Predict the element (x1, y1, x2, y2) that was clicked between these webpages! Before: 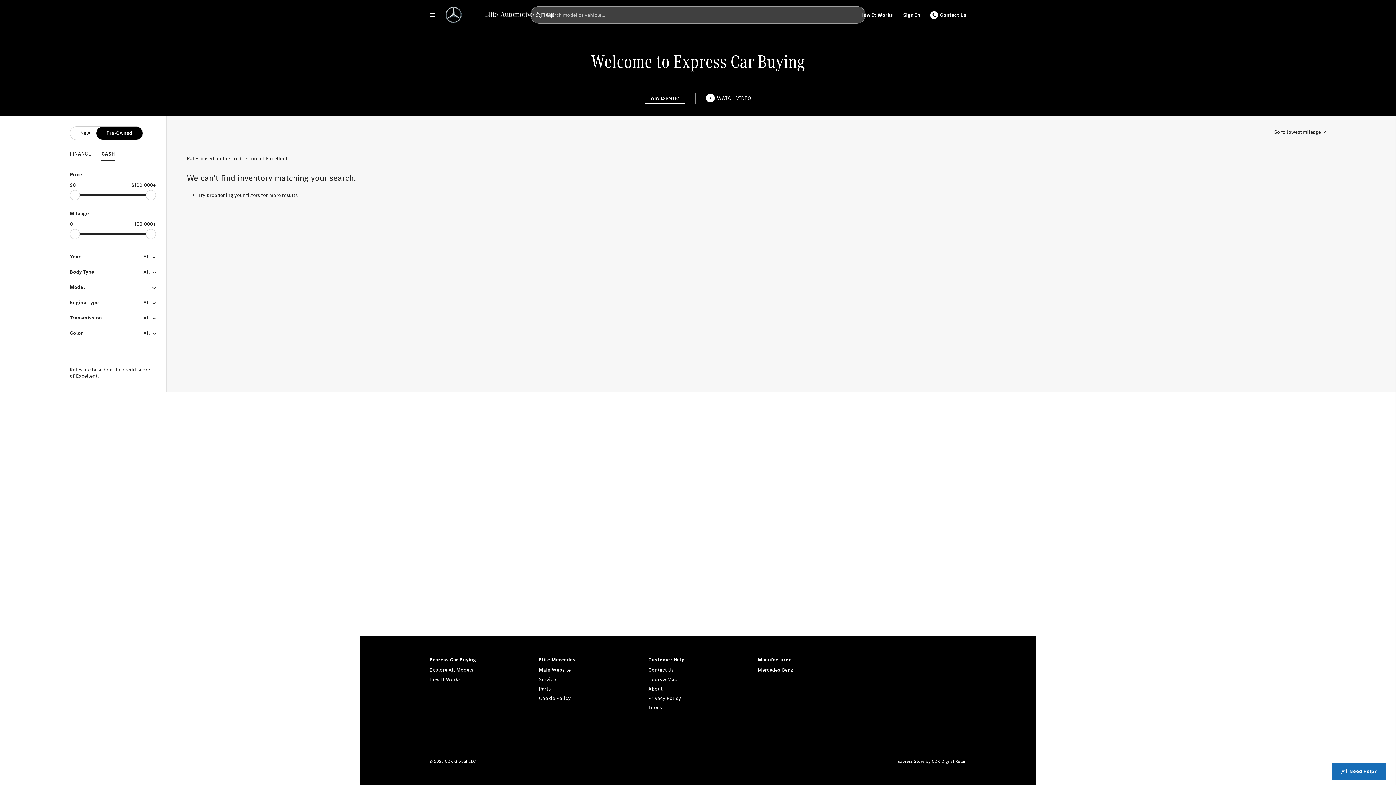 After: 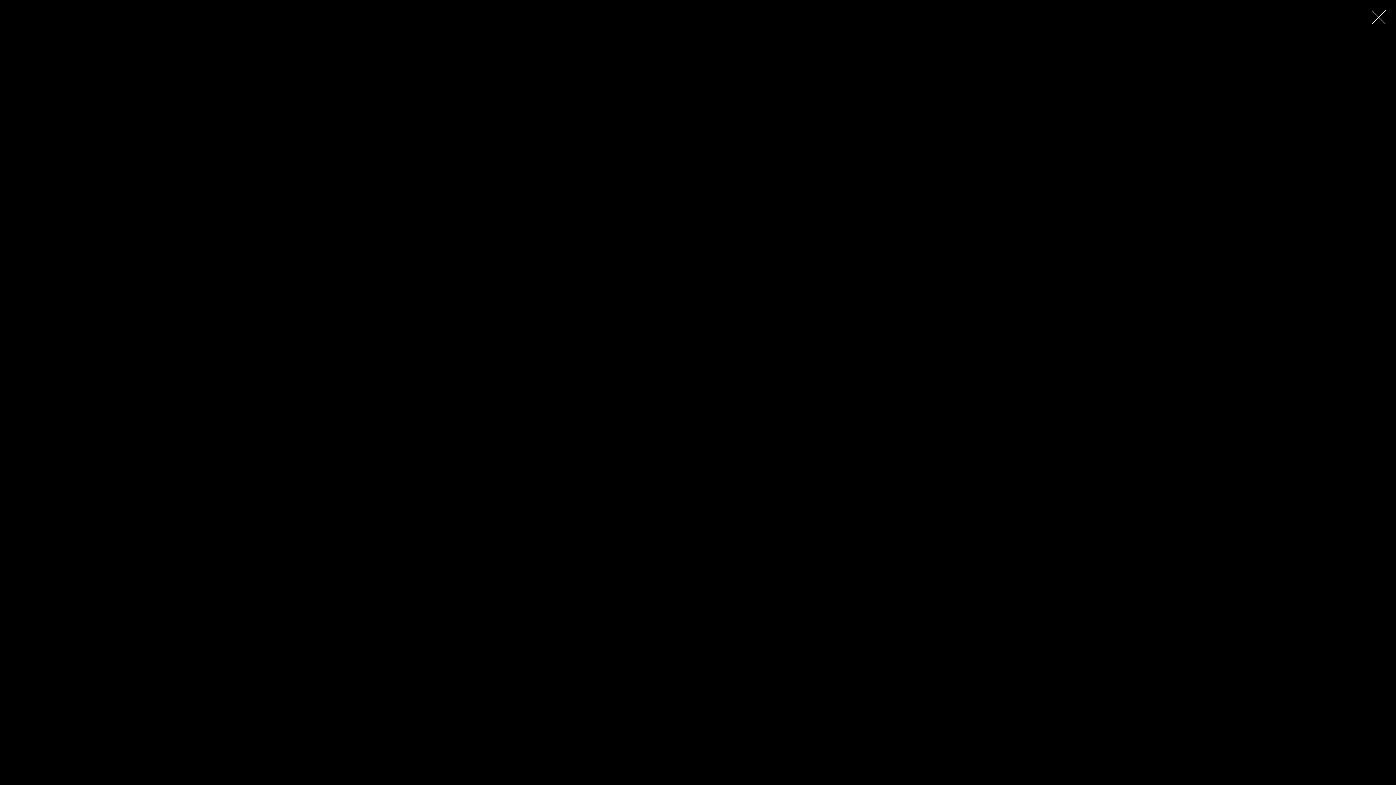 Action: label: WATCH VIDEO bbox: (706, 93, 751, 102)